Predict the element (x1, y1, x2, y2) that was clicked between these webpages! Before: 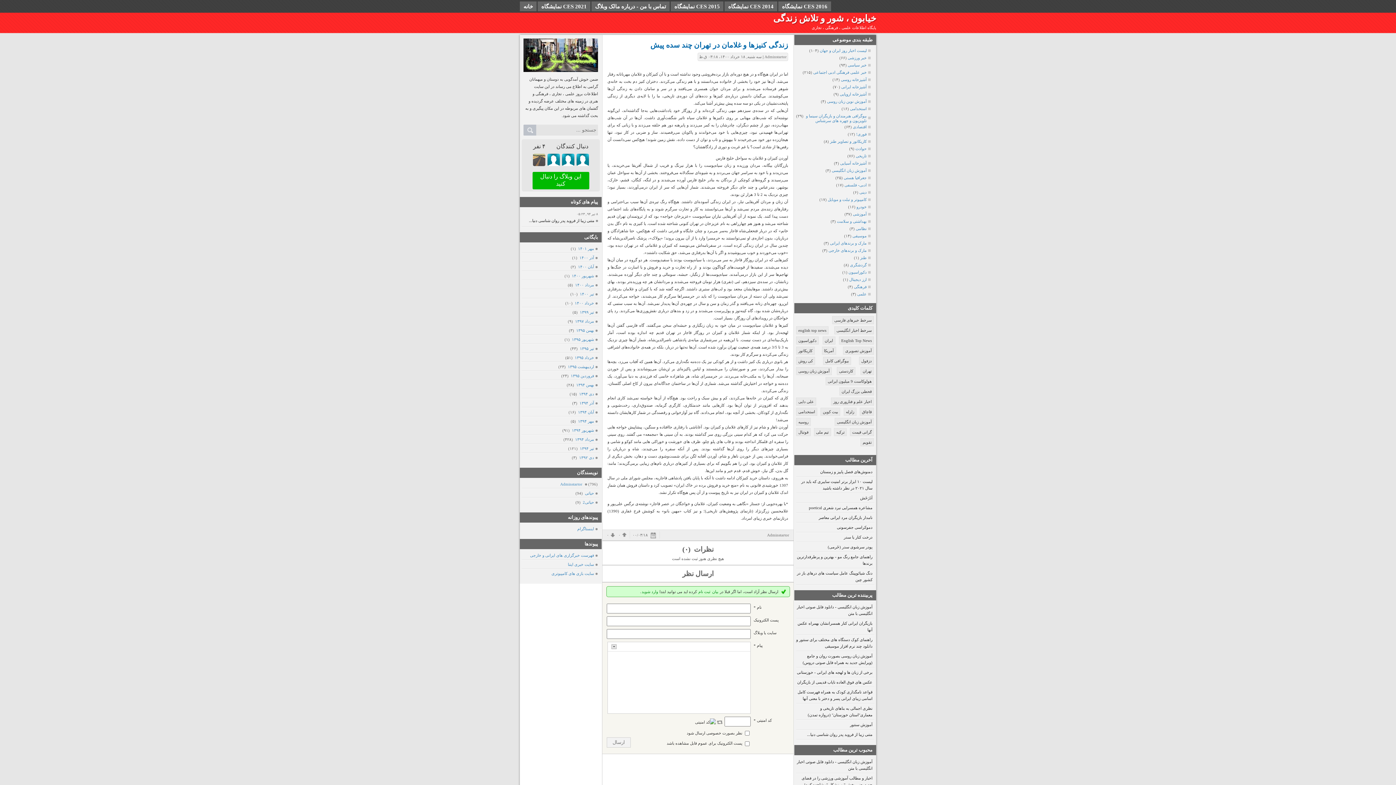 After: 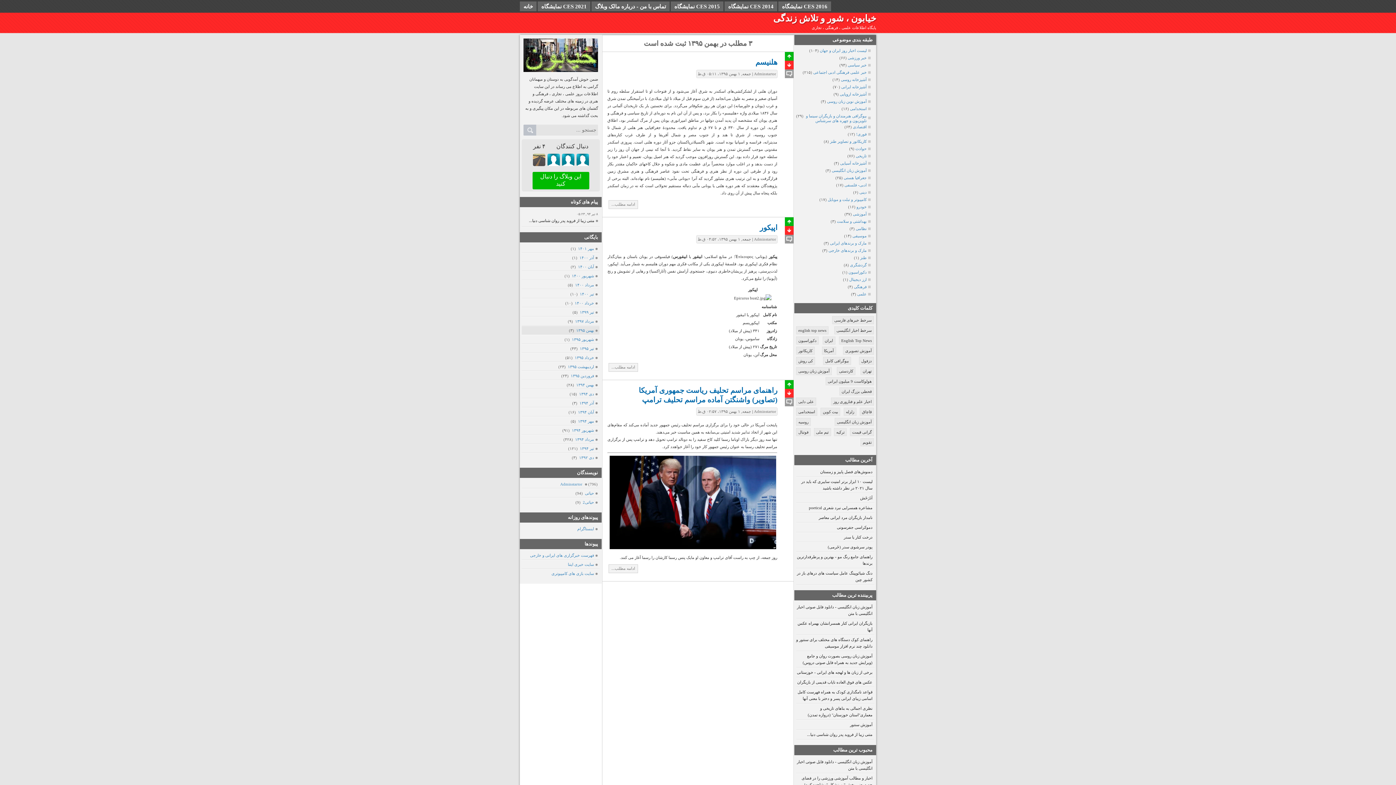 Action: bbox: (575, 328, 597, 333) label: بهمن ۱۳۹۵ 